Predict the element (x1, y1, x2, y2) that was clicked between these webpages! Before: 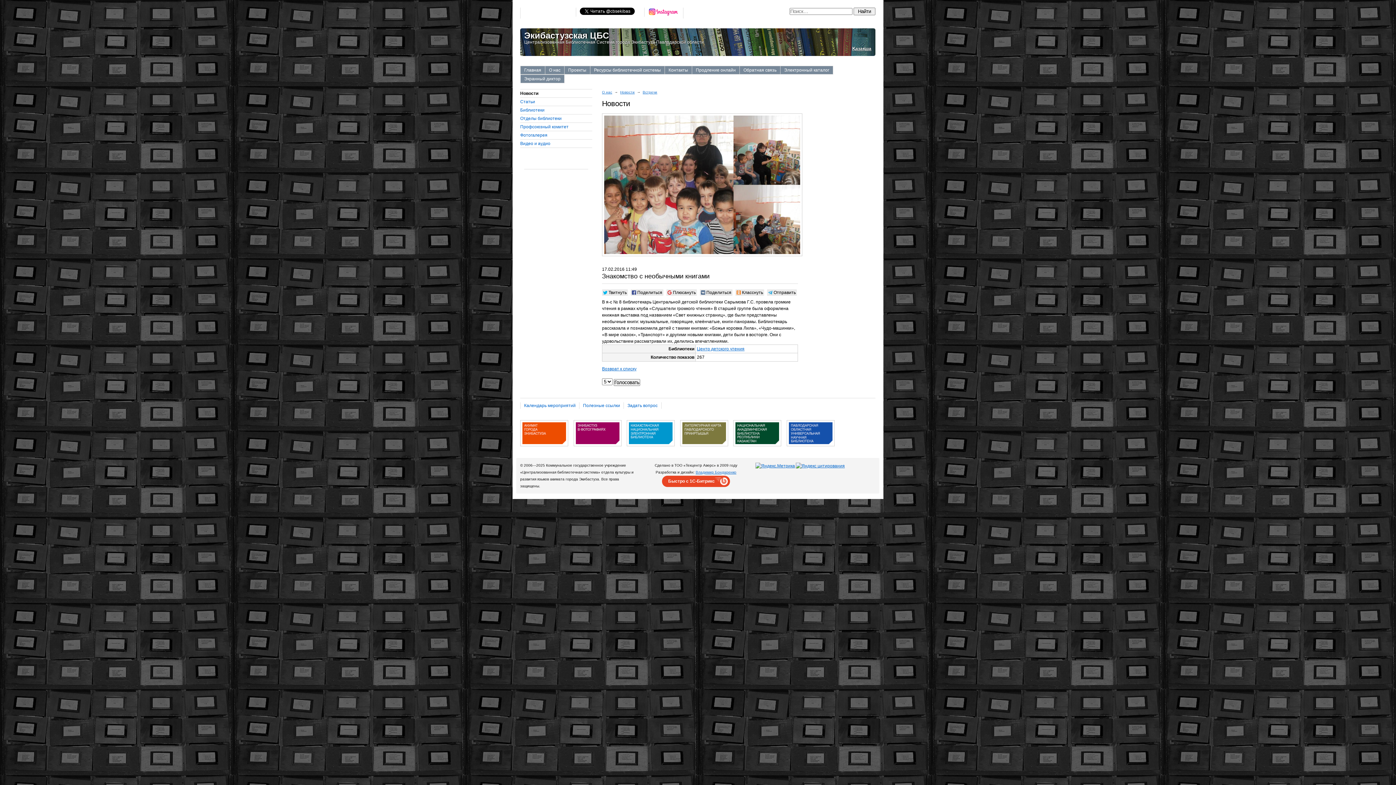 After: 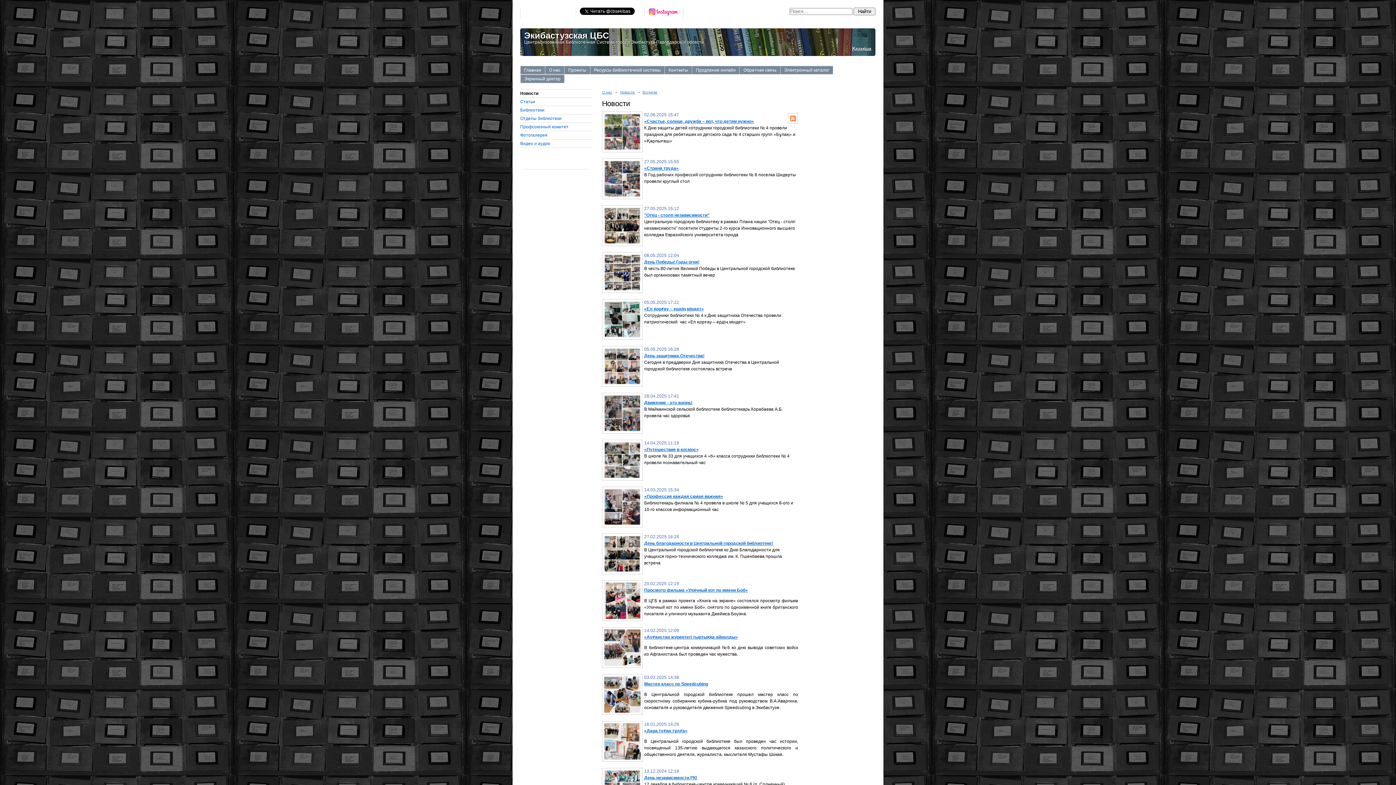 Action: label: Встречи bbox: (642, 90, 657, 94)